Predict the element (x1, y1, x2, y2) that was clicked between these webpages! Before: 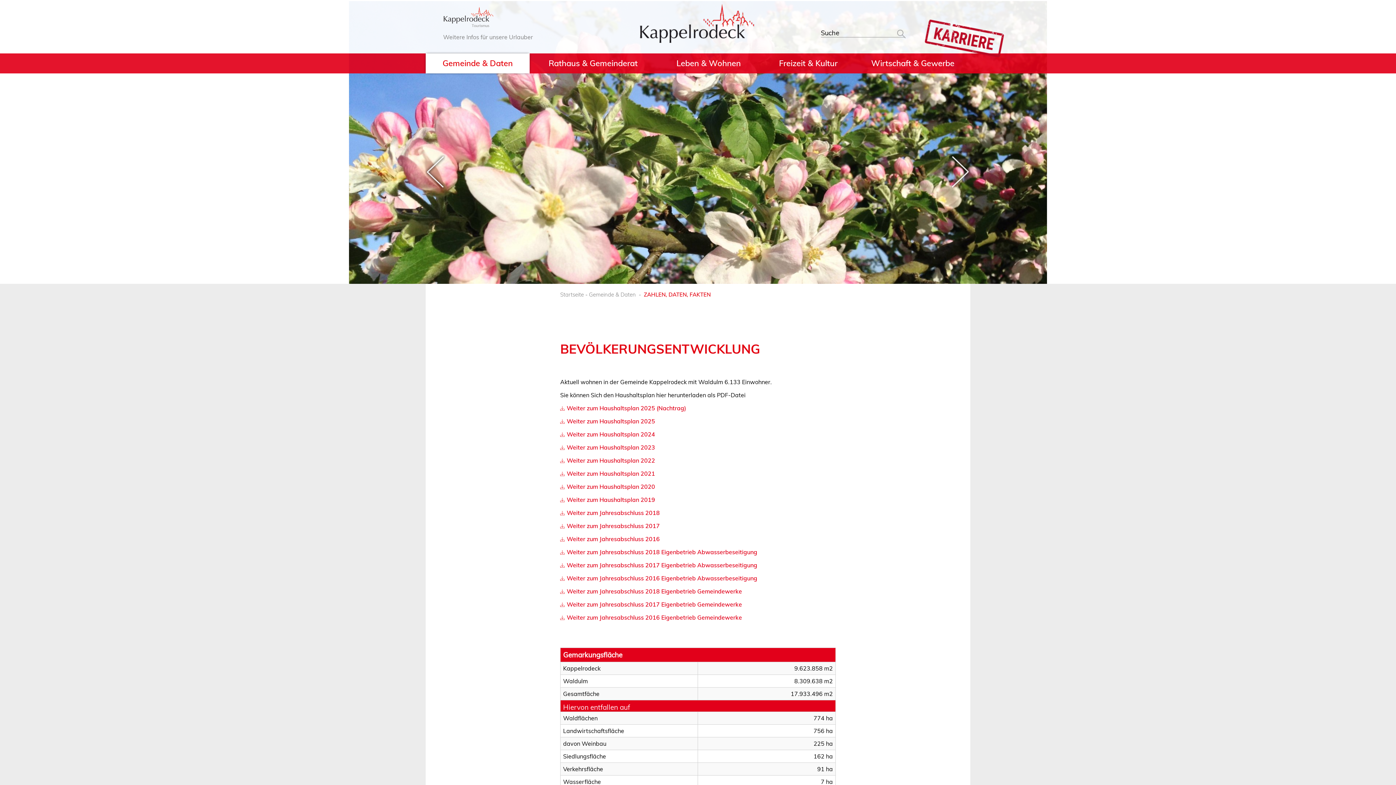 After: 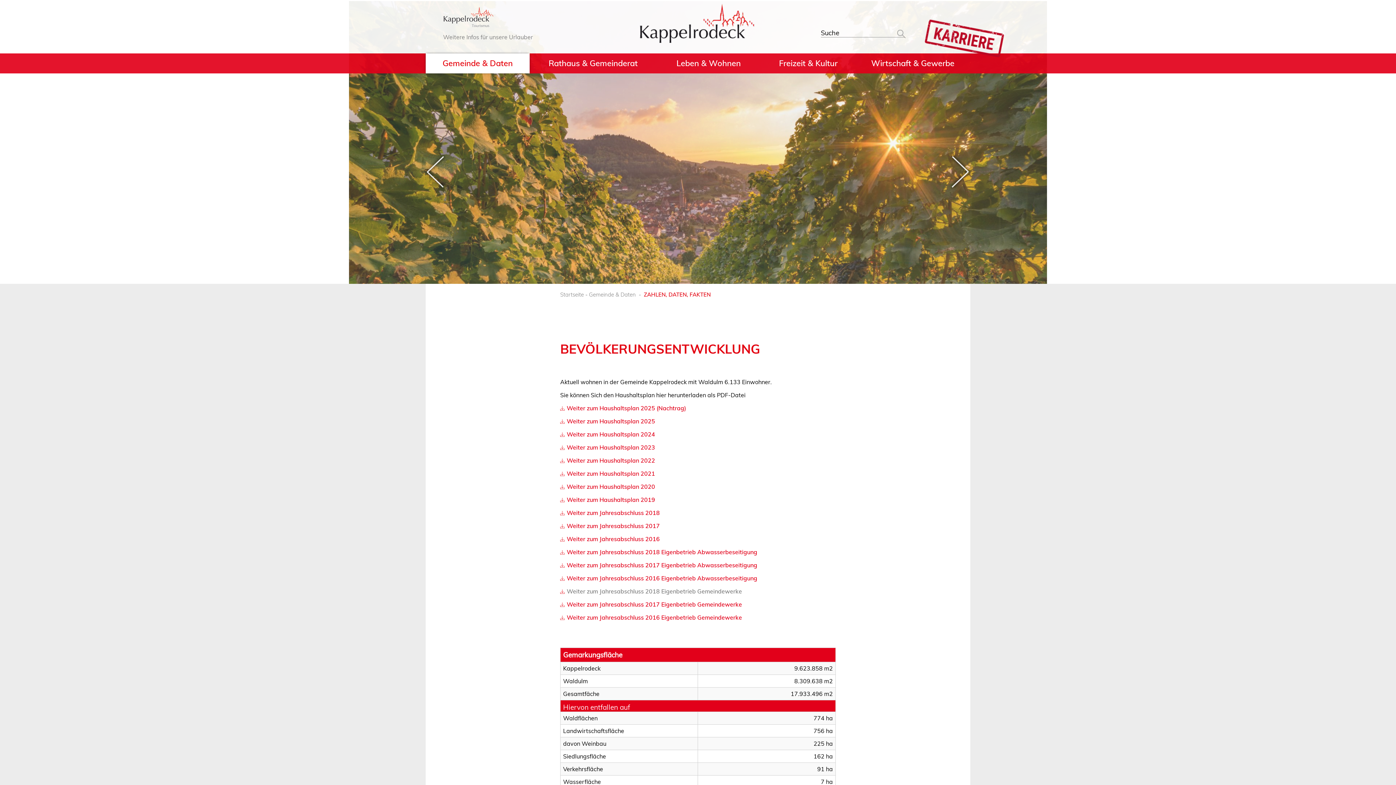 Action: bbox: (560, 588, 742, 595) label: Weiter zum Jahresabschluss 2018 Eigenbetrieb Gemeindewerke